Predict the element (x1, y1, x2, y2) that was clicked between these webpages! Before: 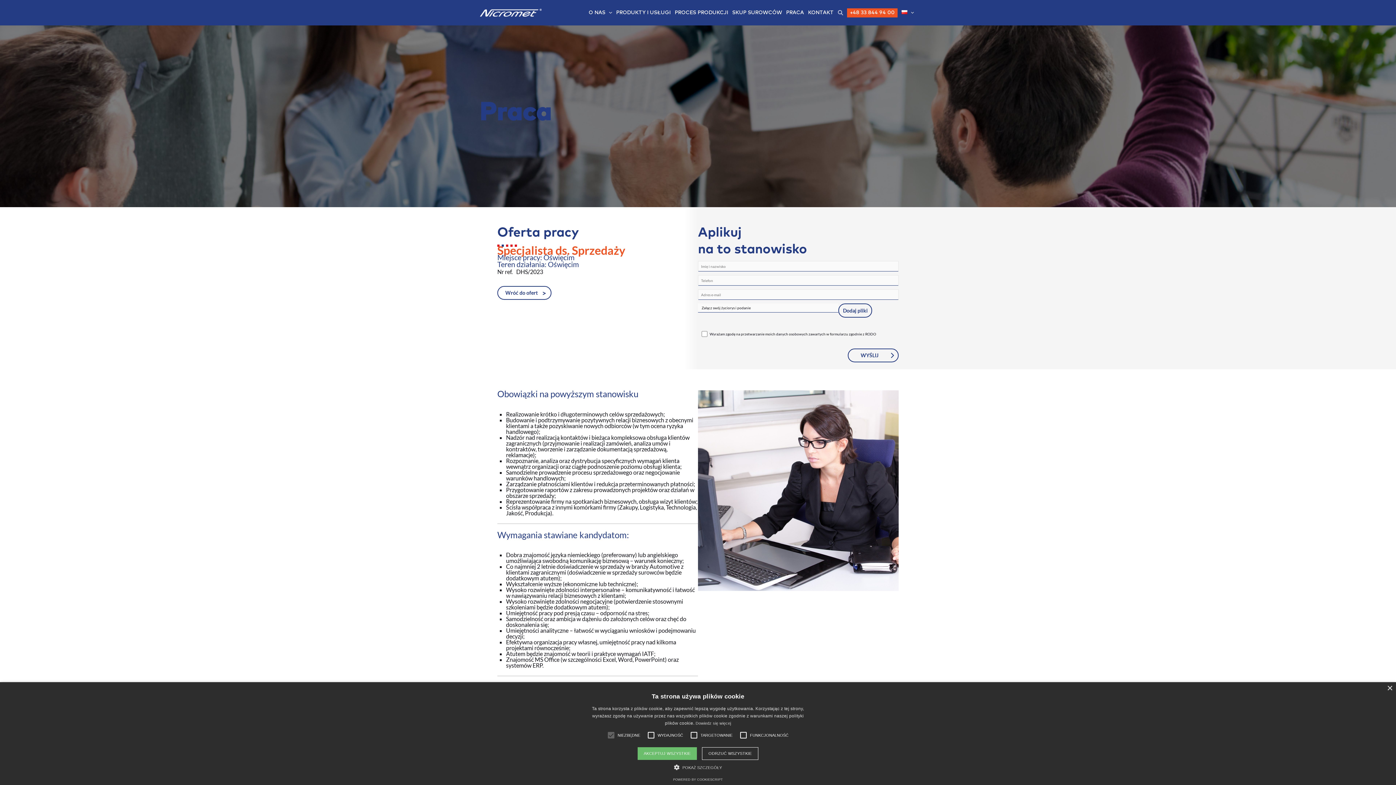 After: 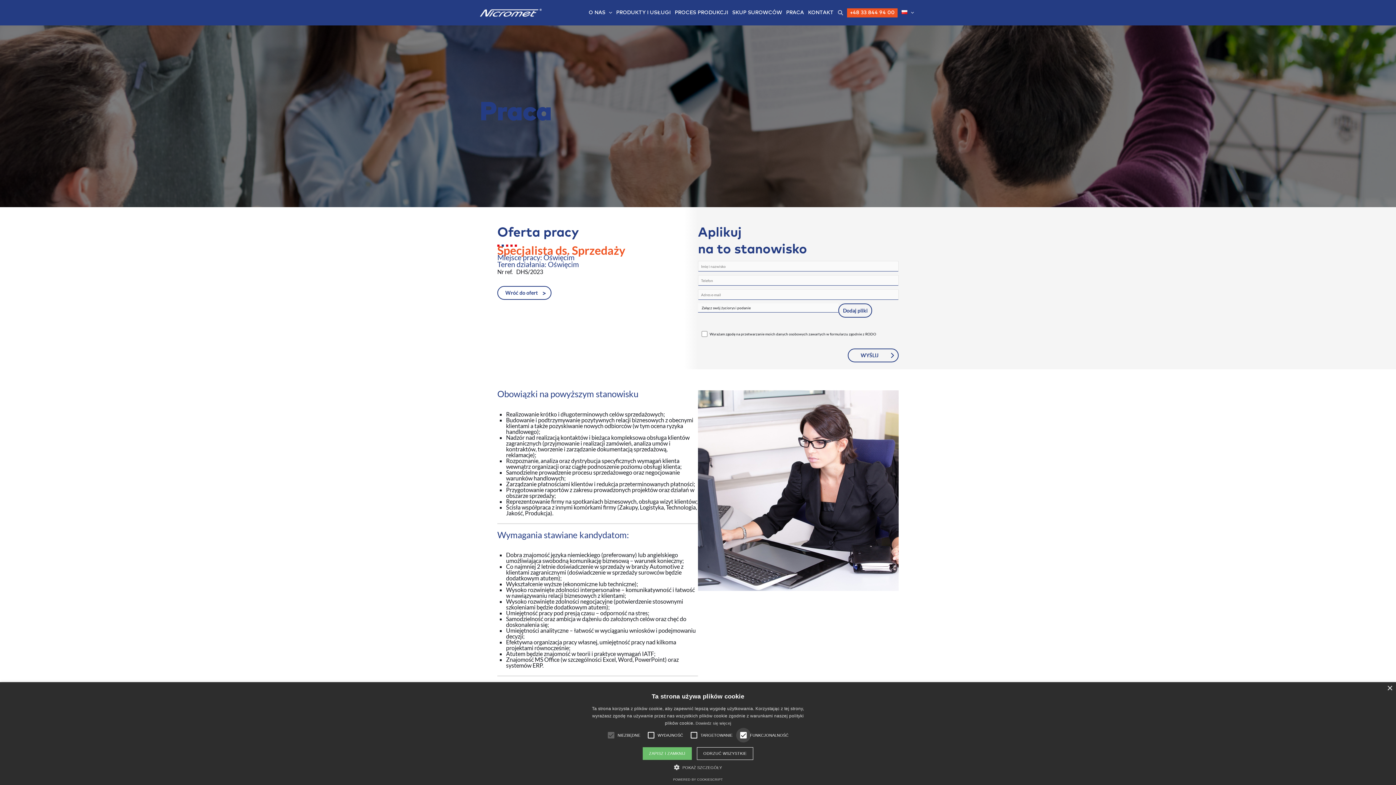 Action: bbox: (750, 728, 788, 742) label: FUNKCJONALNOŚĆ